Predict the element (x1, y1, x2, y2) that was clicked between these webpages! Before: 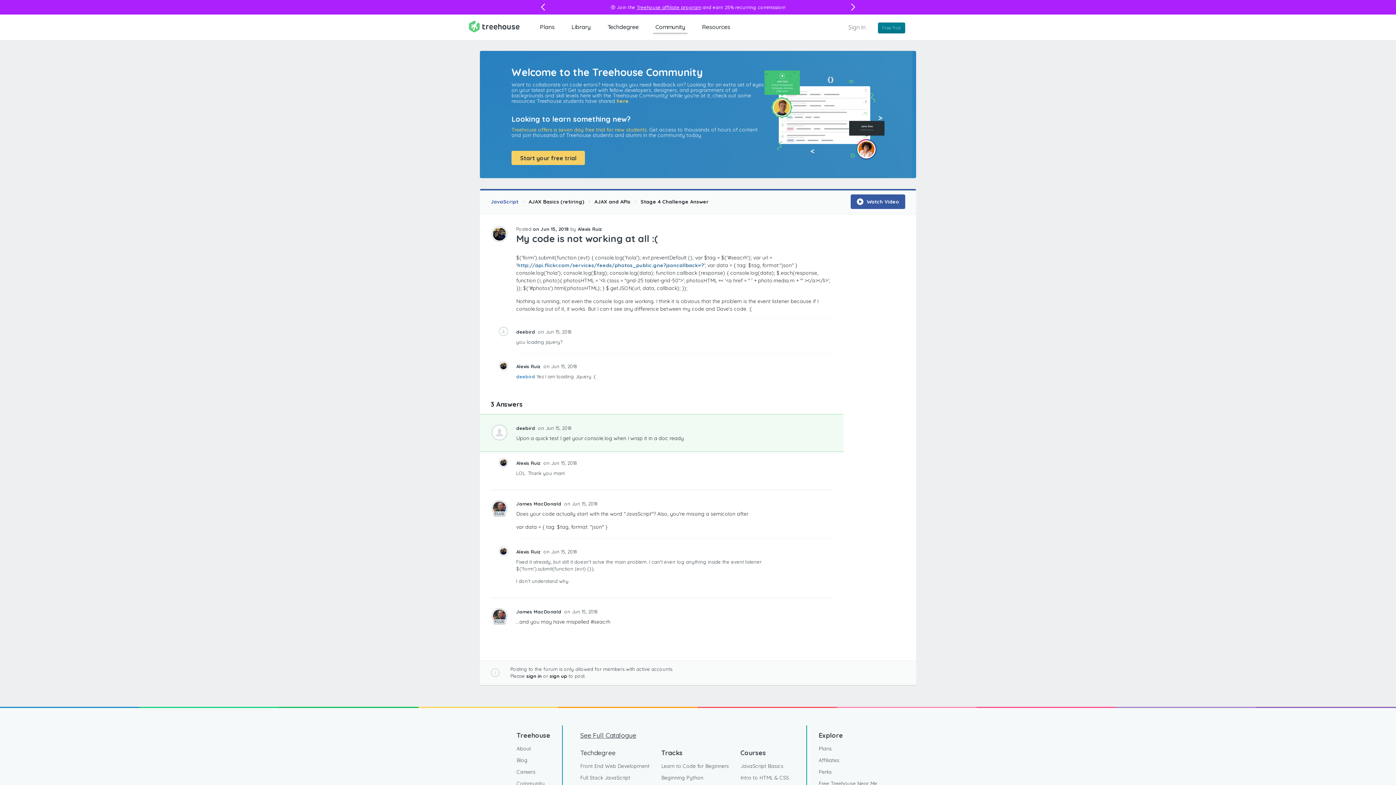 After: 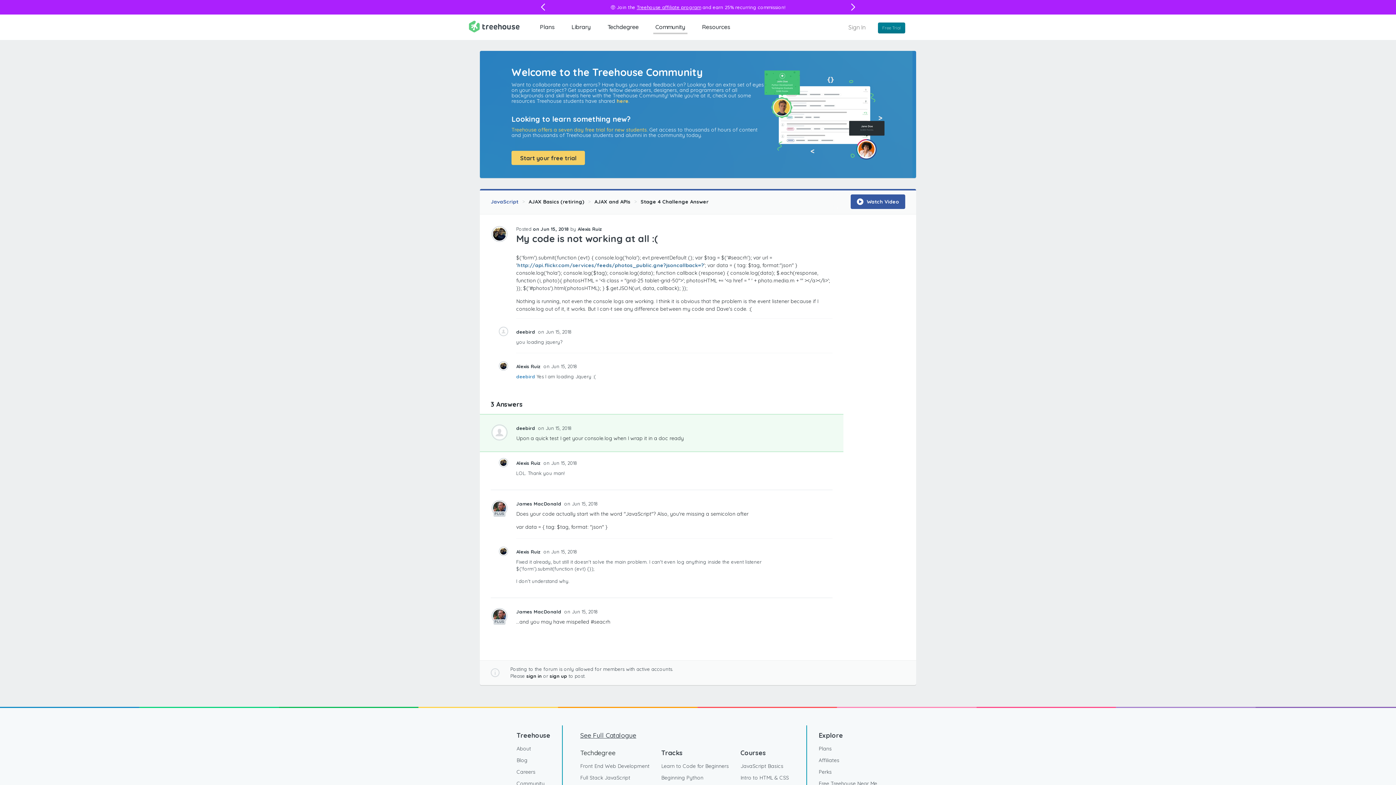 Action: label: on Jun 15, 2018 bbox: (533, 226, 569, 232)